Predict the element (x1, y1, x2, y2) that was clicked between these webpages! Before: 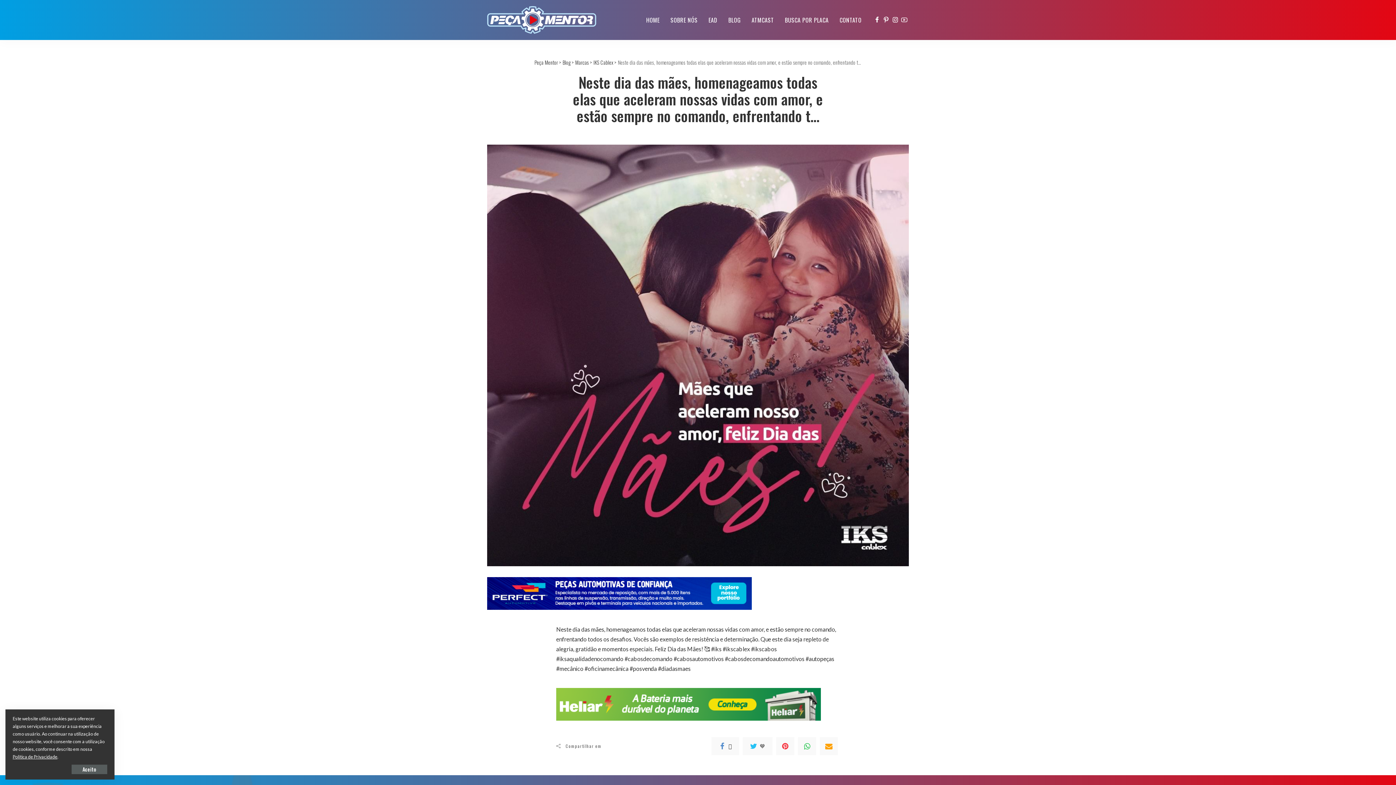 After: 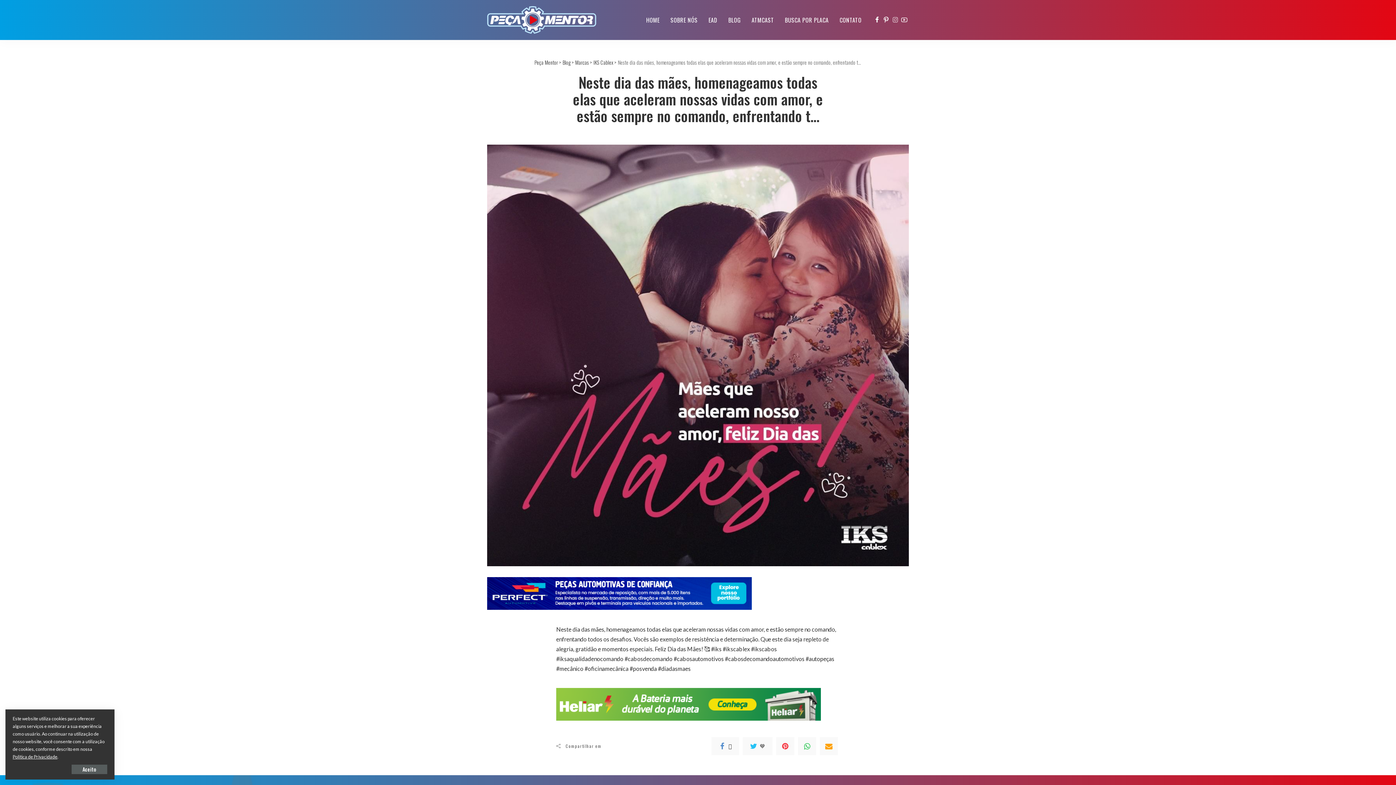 Action: bbox: (890, 0, 900, 40)